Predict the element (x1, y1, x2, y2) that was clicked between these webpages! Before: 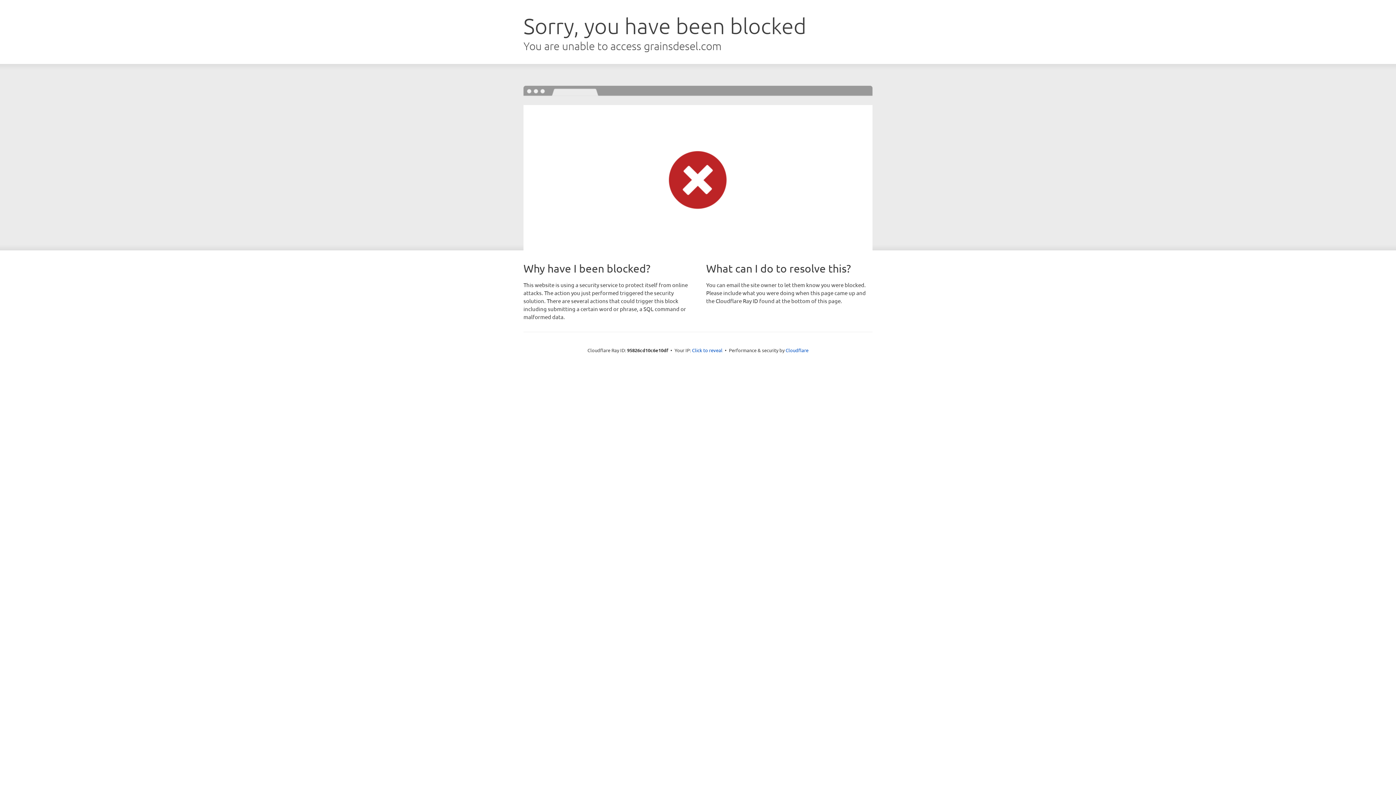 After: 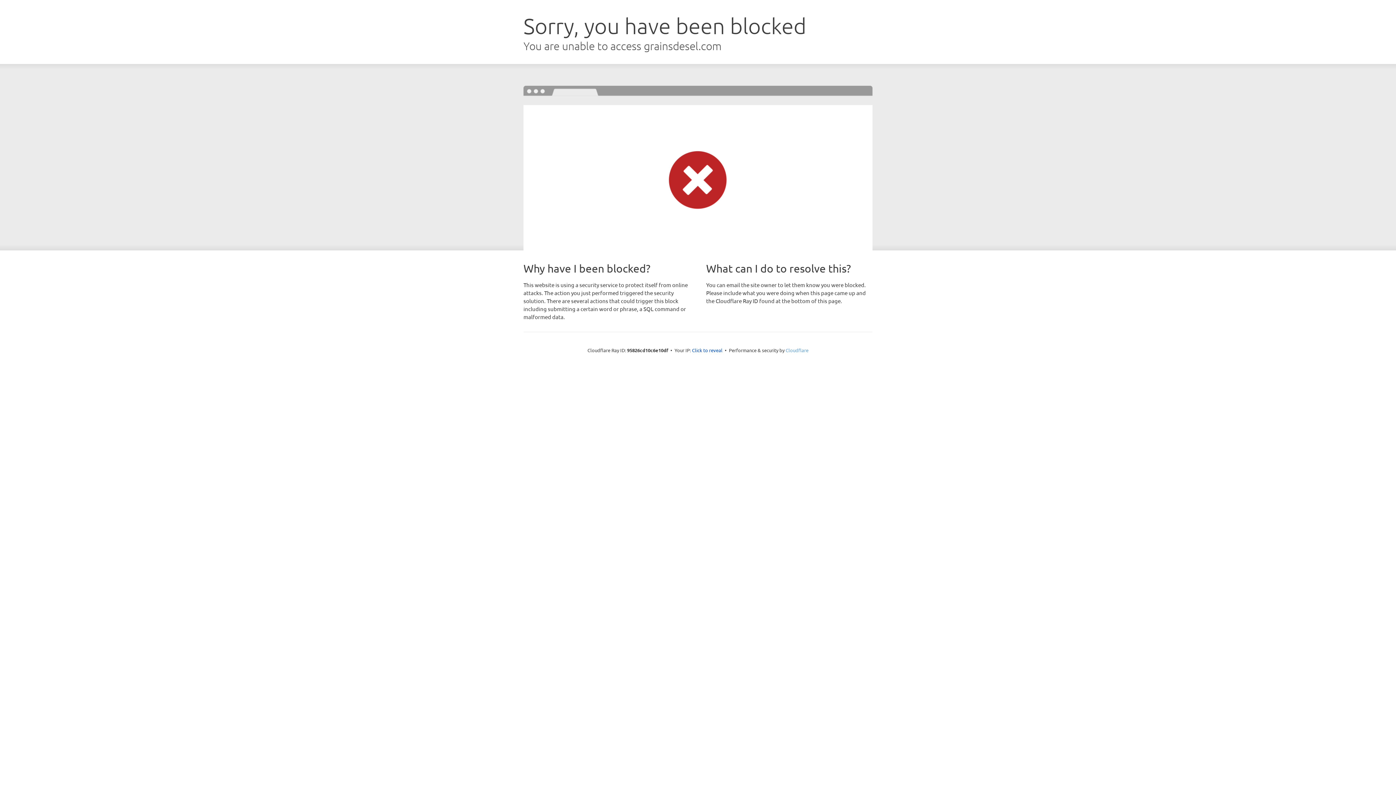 Action: label: Cloudflare bbox: (785, 347, 808, 353)